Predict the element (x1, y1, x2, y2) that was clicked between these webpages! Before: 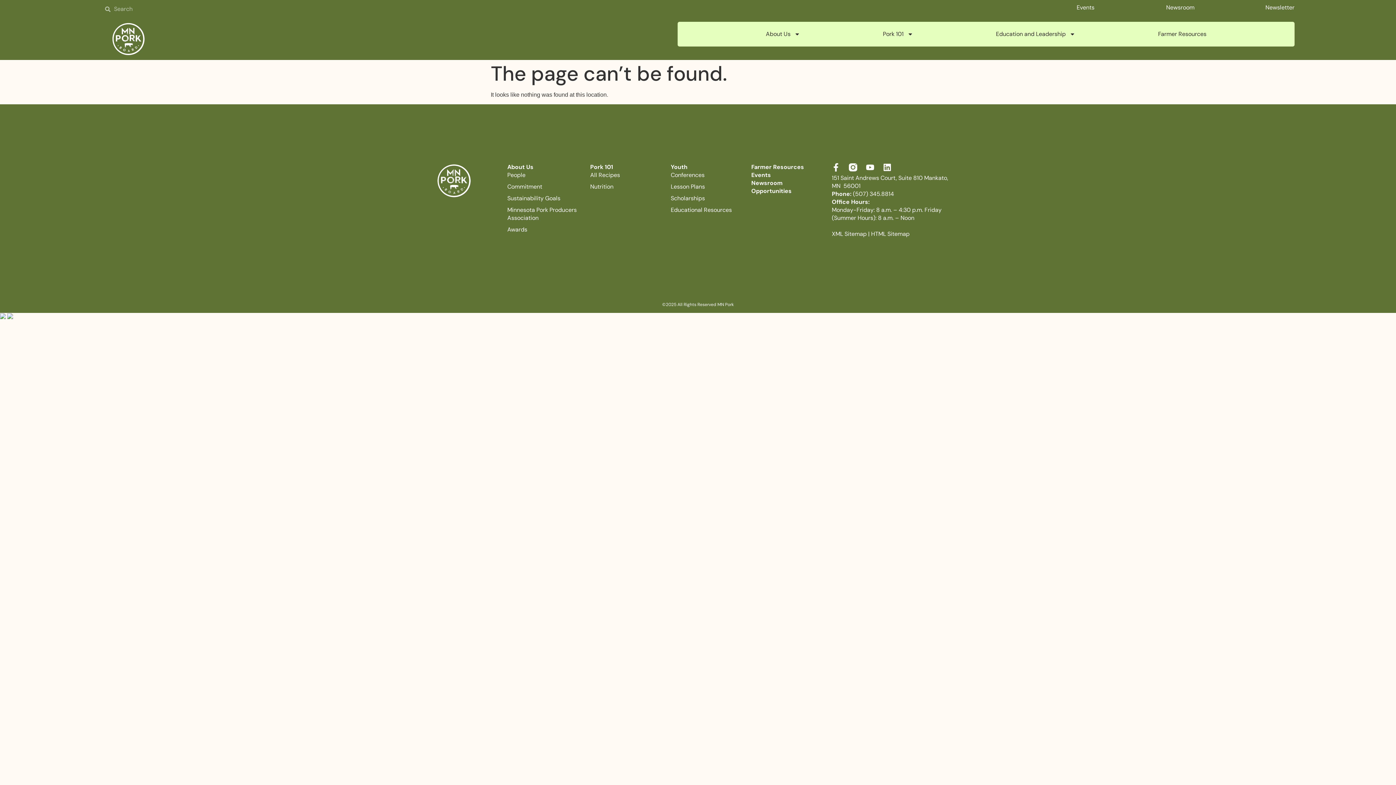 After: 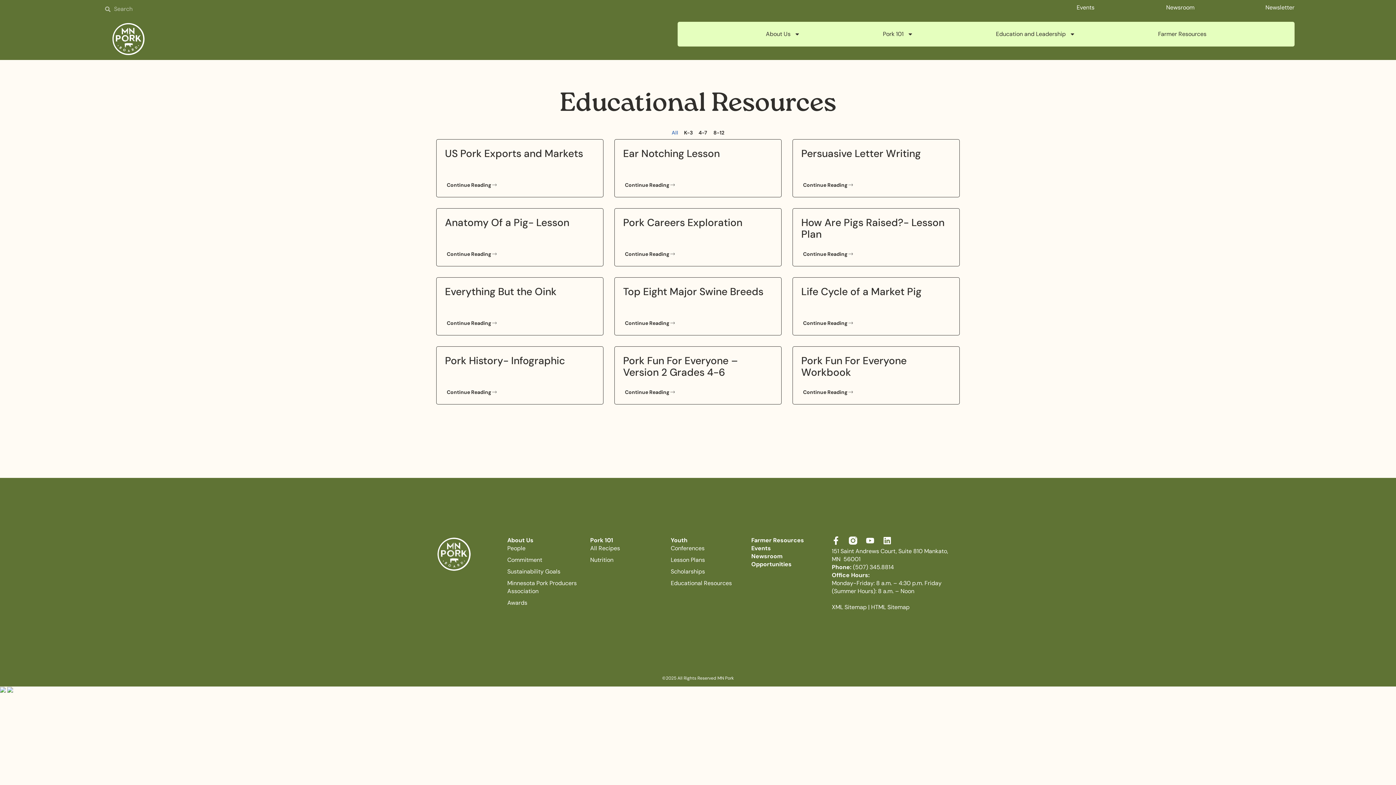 Action: bbox: (670, 206, 751, 214) label: Educational Resources